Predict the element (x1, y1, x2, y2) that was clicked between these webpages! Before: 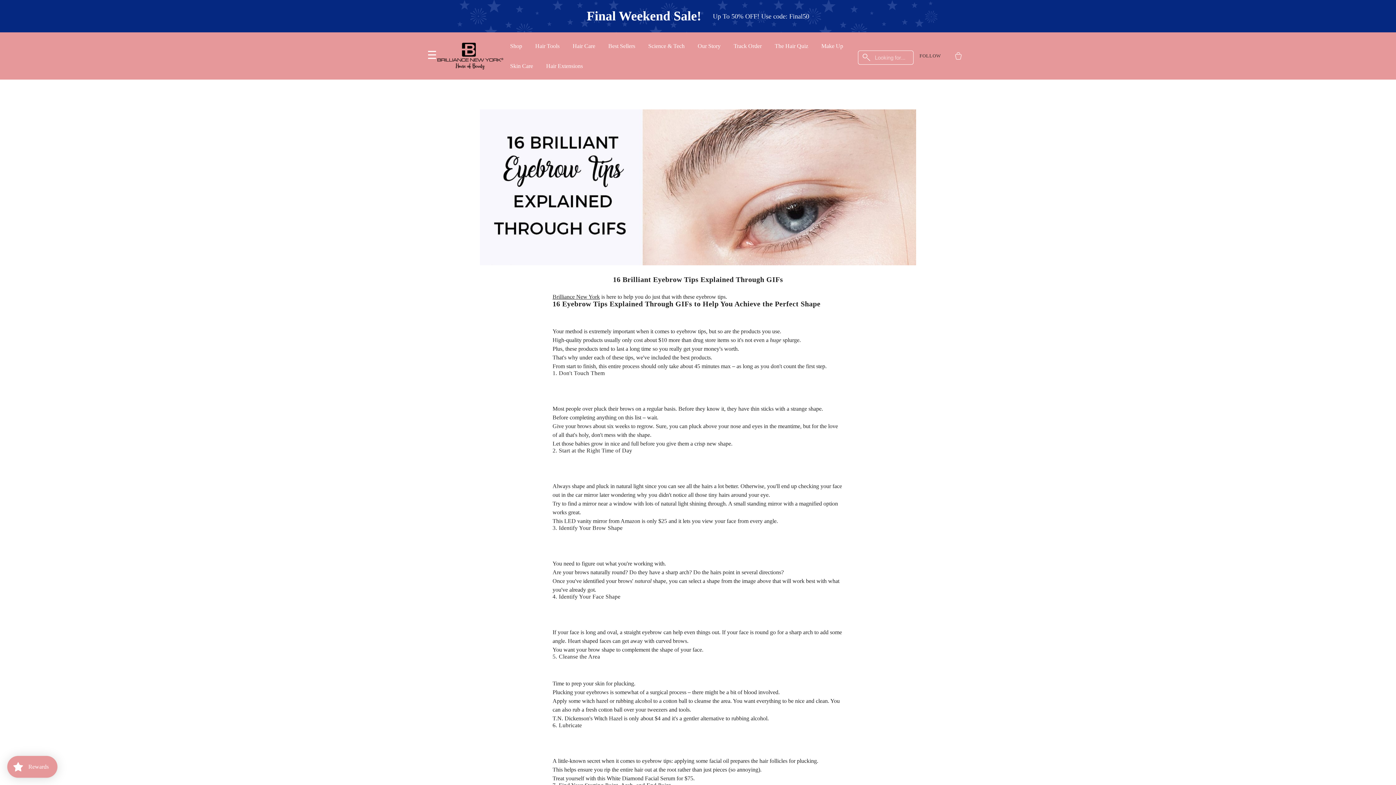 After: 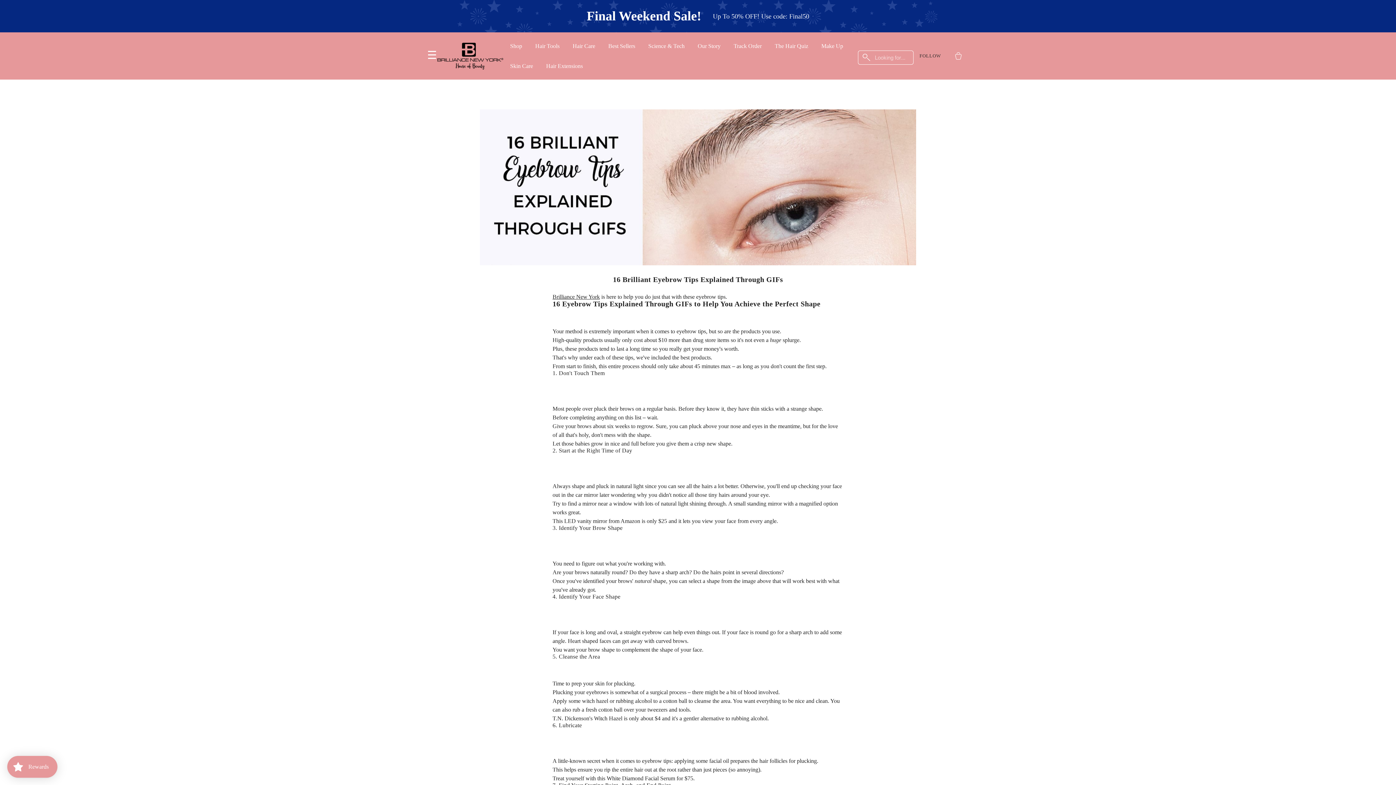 Action: bbox: (795, 743, 814, 758)